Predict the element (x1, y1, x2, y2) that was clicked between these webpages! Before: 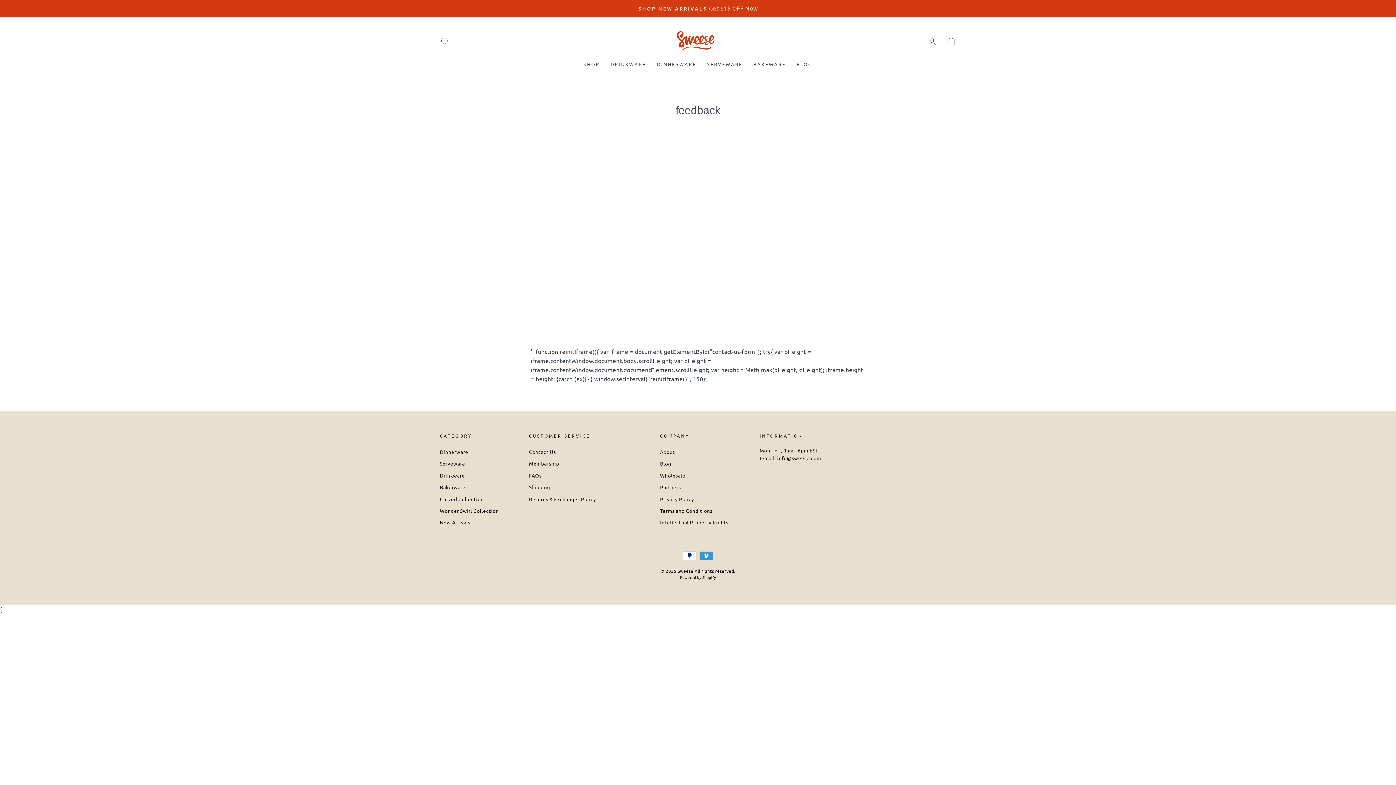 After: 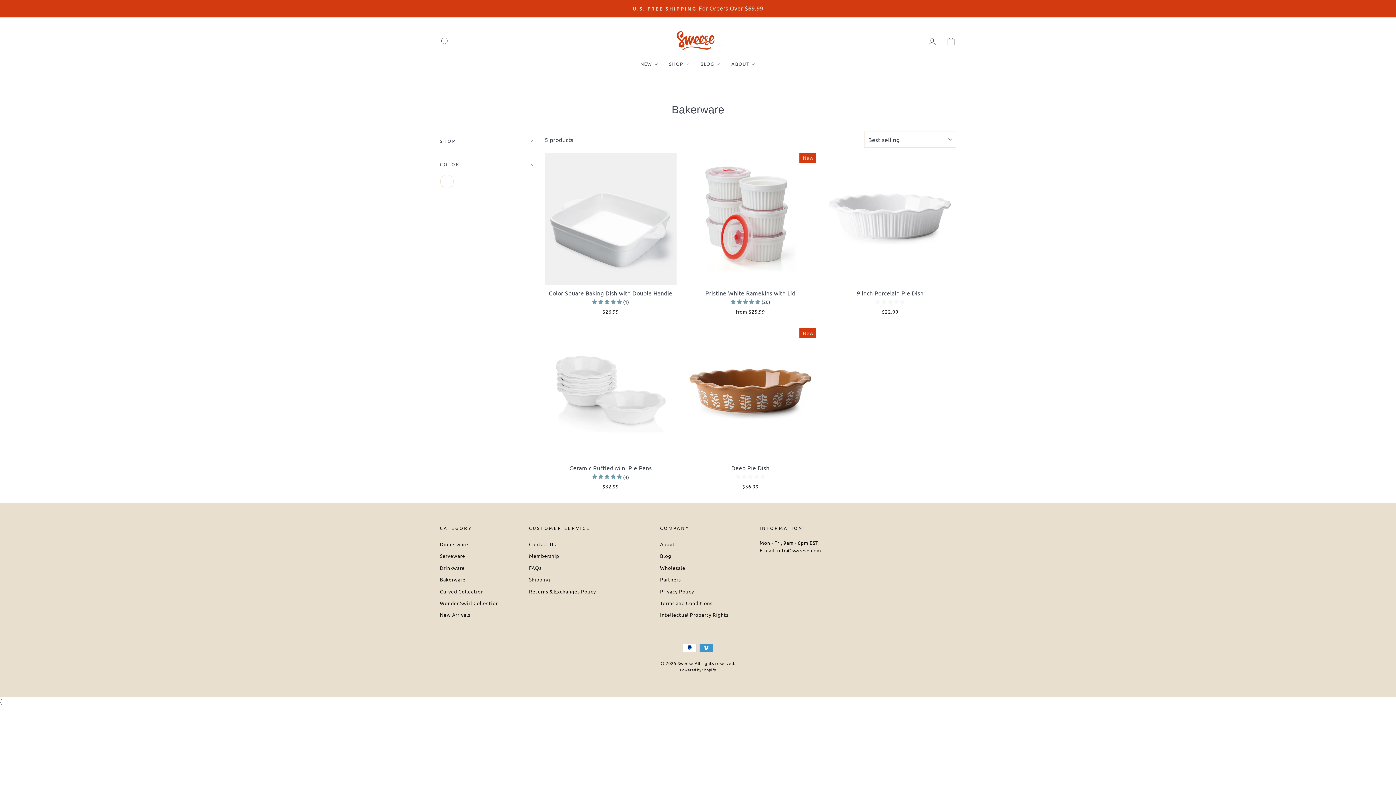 Action: bbox: (440, 482, 465, 492) label: Bakerware